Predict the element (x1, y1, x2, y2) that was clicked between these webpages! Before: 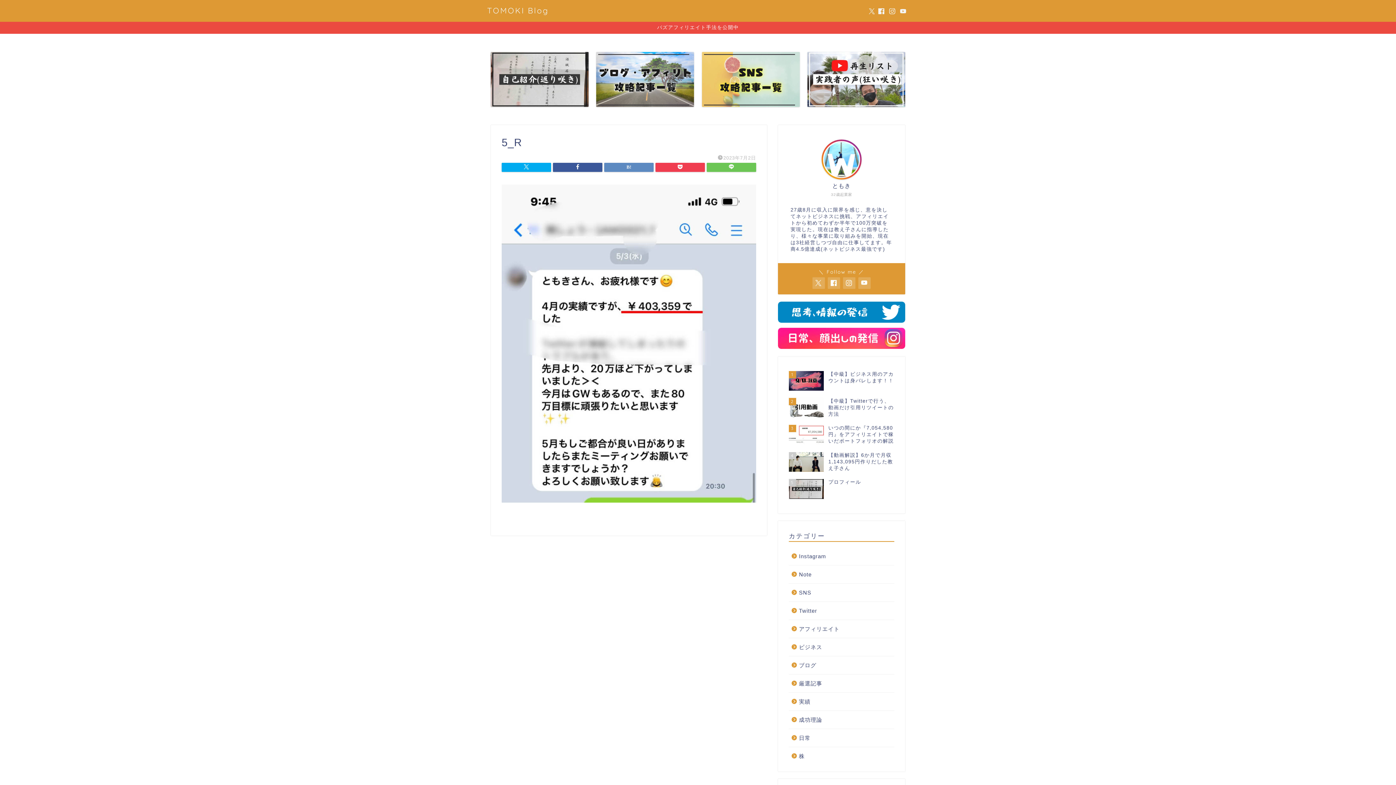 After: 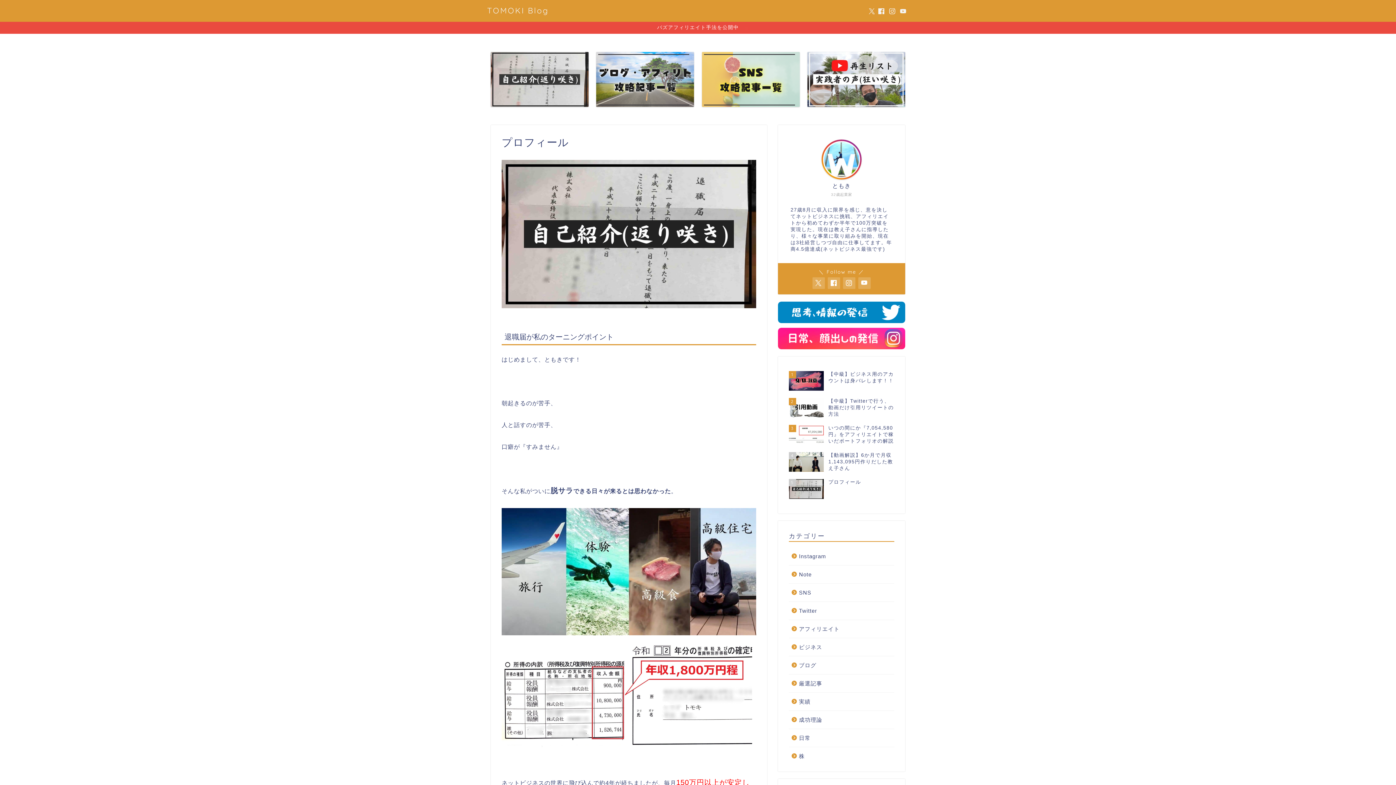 Action: bbox: (789, 475, 894, 502) label: 5
プロフィール